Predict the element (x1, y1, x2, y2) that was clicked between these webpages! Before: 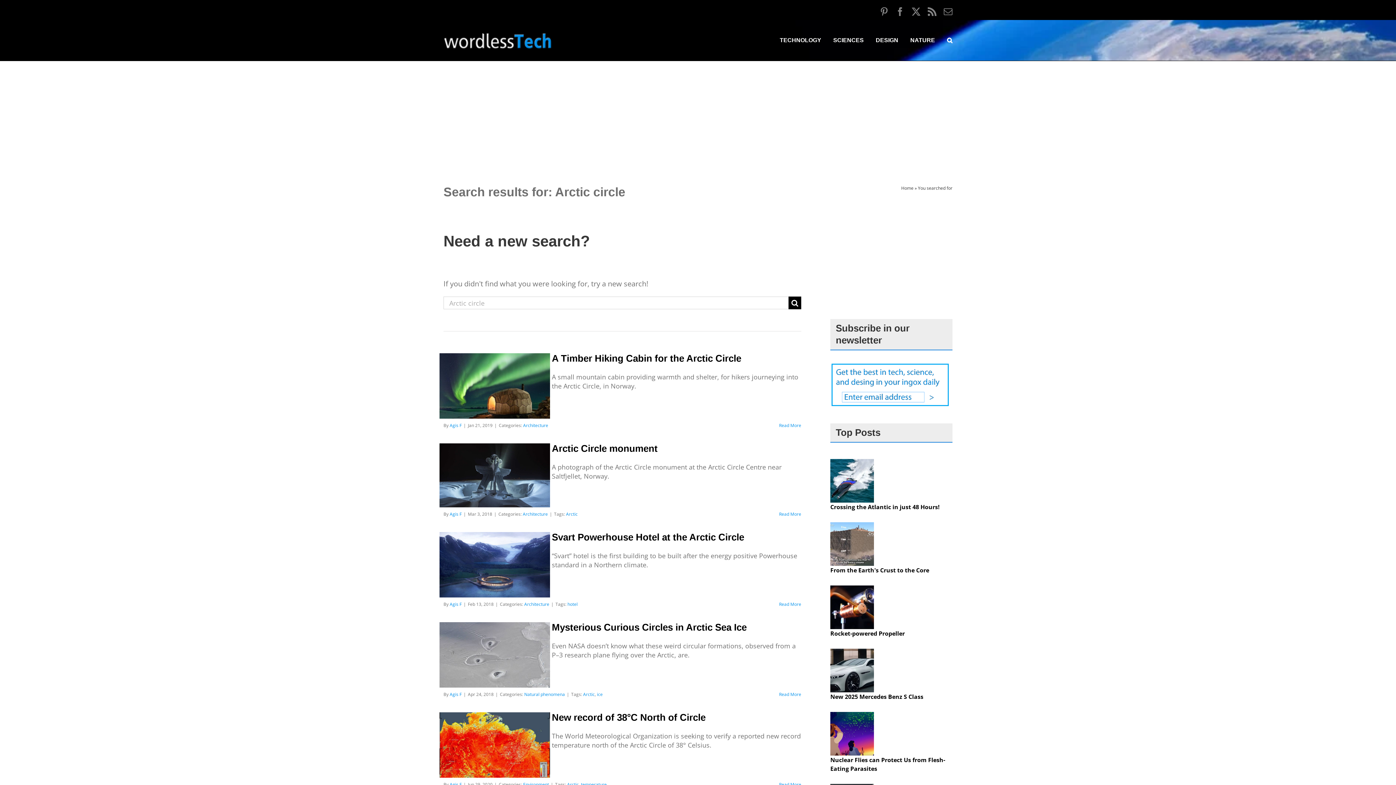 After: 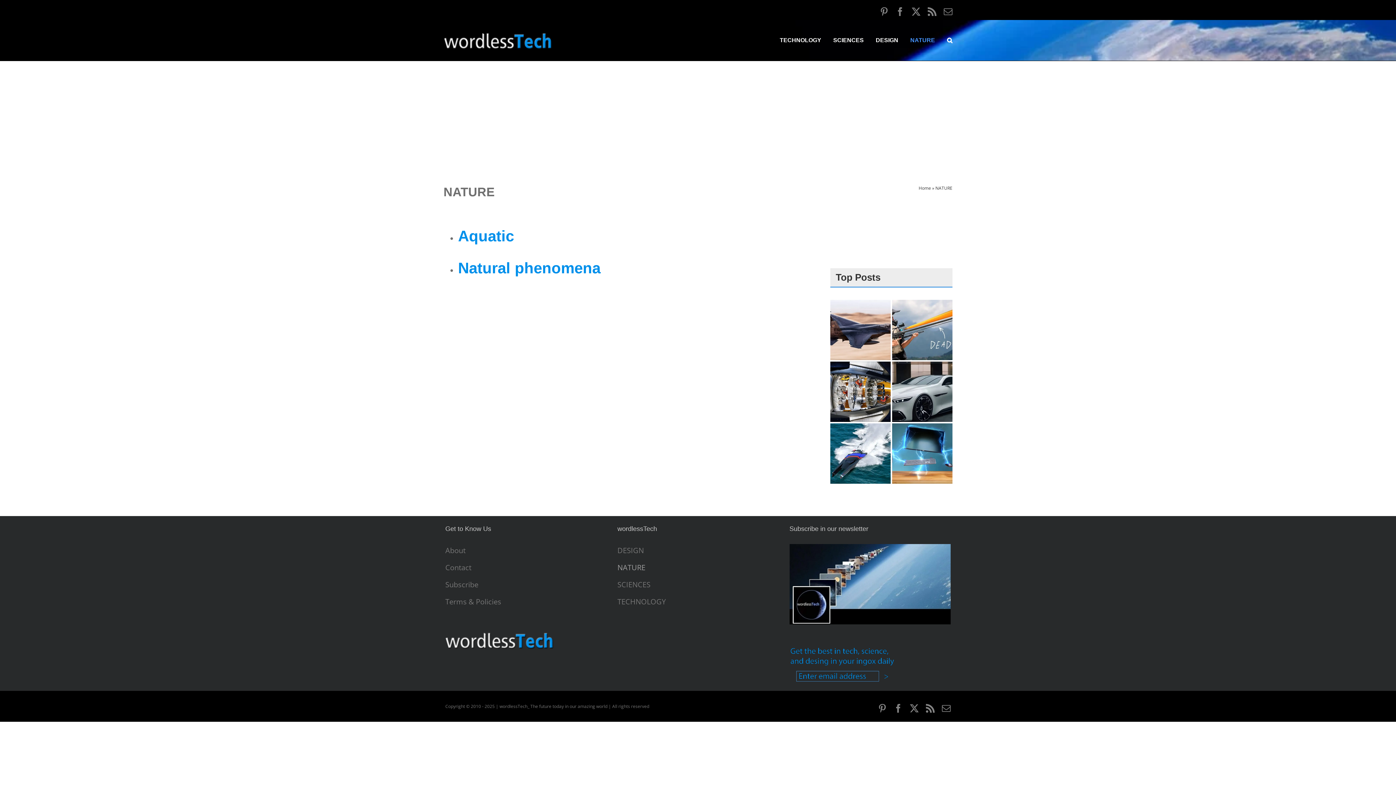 Action: label: NATURE bbox: (910, 27, 935, 53)